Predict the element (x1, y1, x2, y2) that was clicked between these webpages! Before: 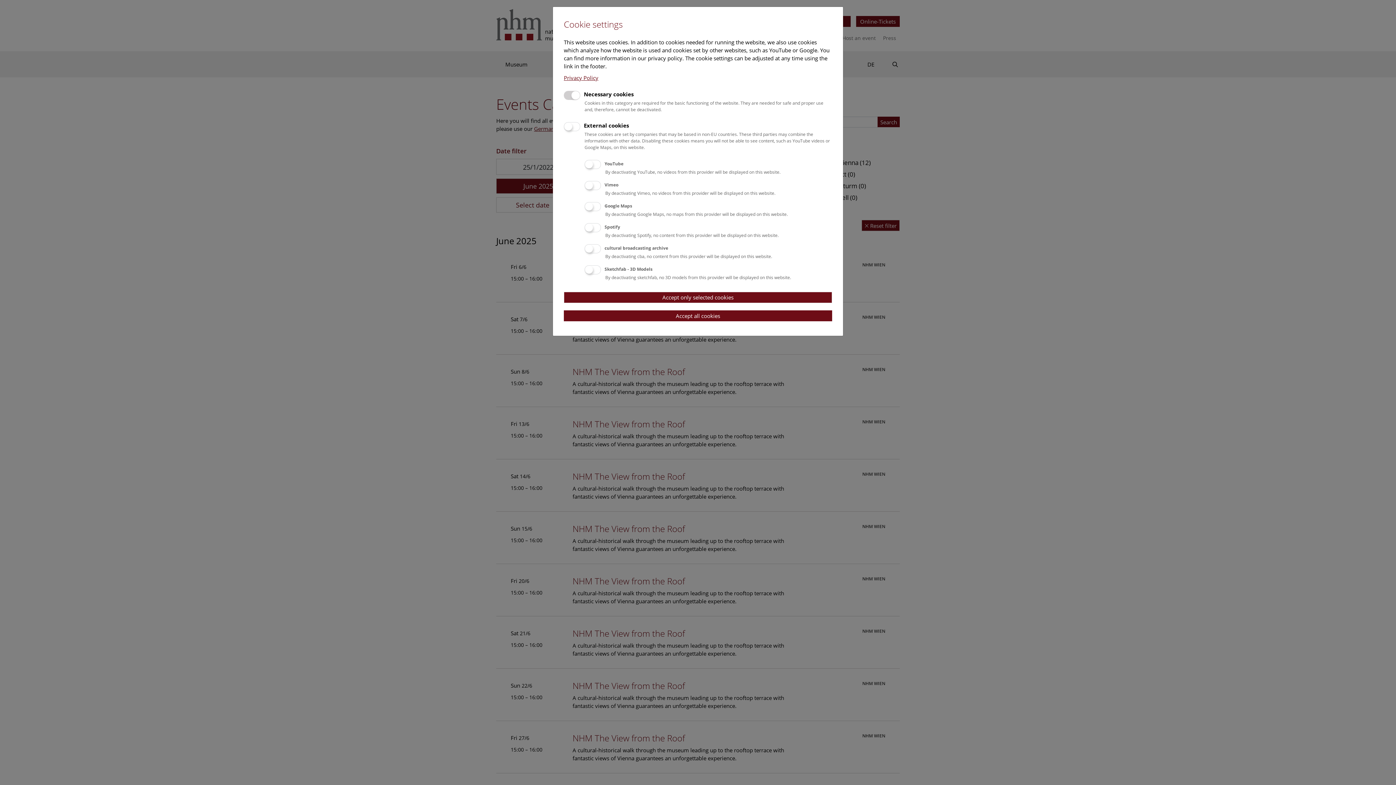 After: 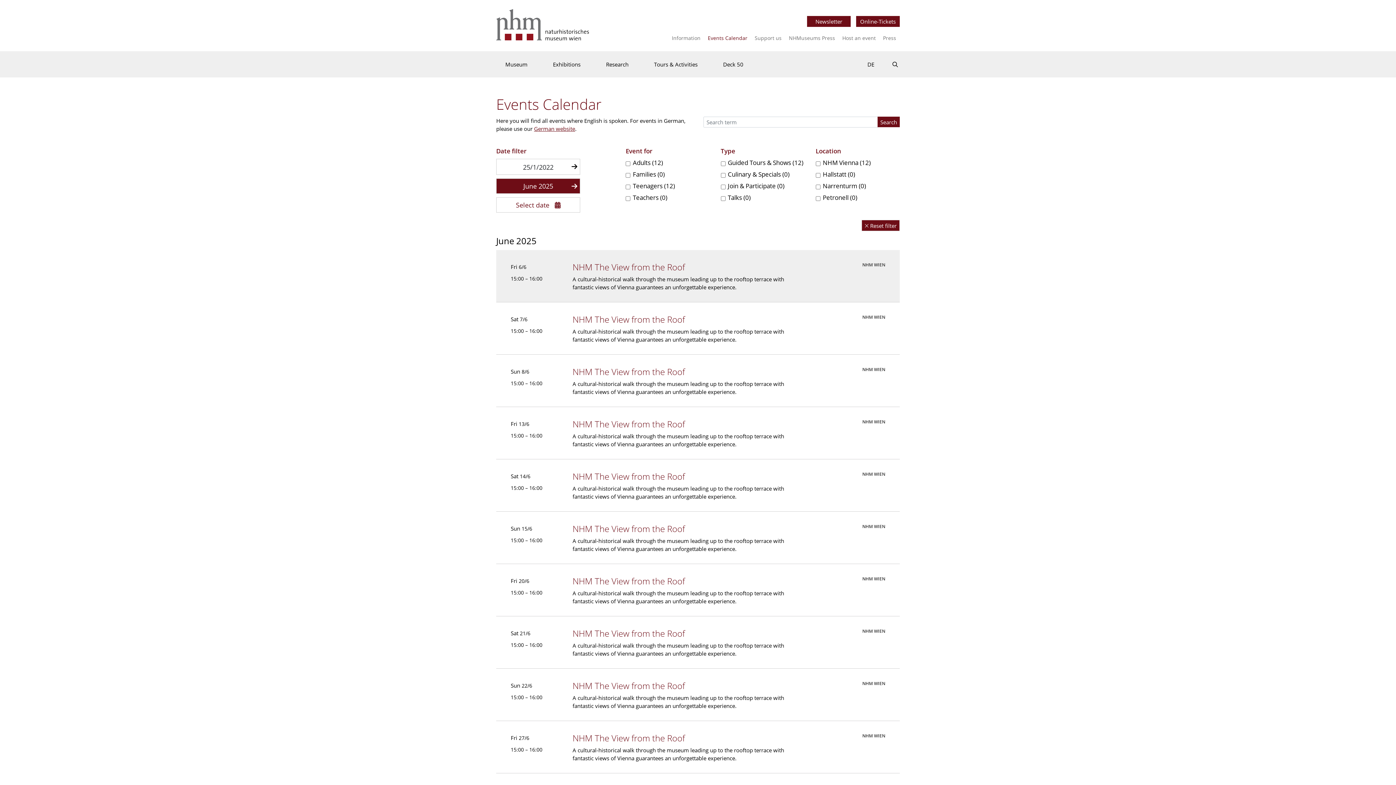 Action: label: Accept only selected cookies bbox: (564, 291, 832, 303)